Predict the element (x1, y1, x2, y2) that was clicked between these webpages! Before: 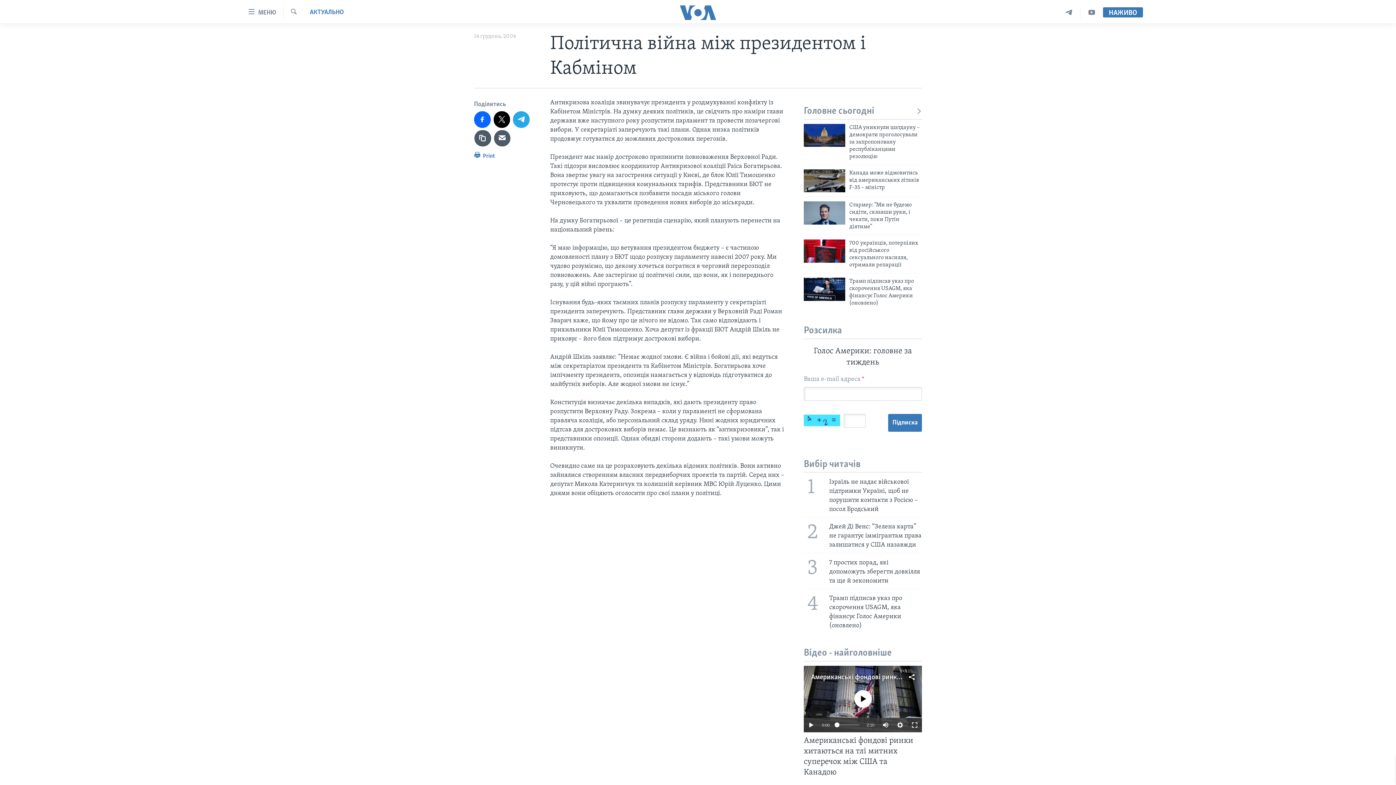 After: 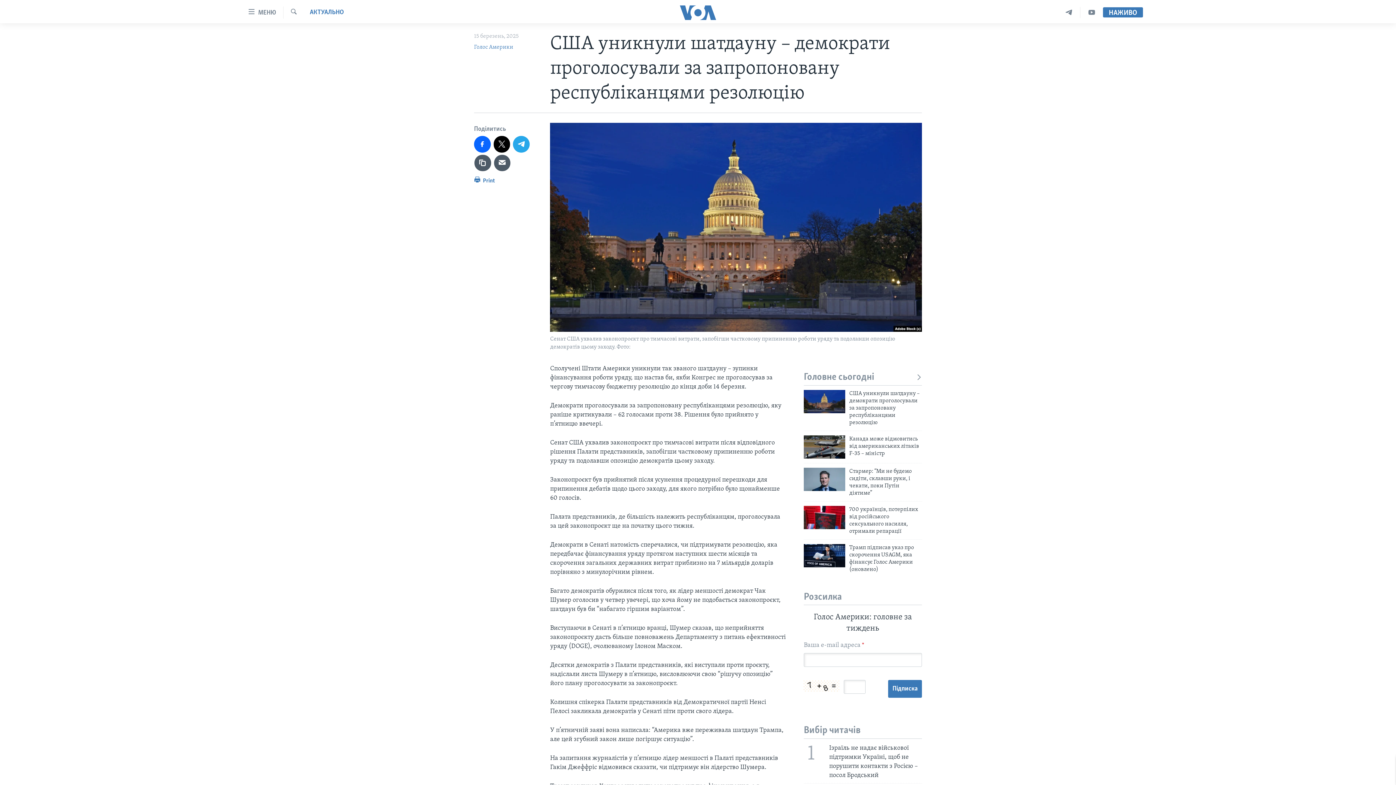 Action: label: США уникнули шатдауну – демократи проголосували за запропоновану республіканцями резолюцію bbox: (849, 123, 922, 164)